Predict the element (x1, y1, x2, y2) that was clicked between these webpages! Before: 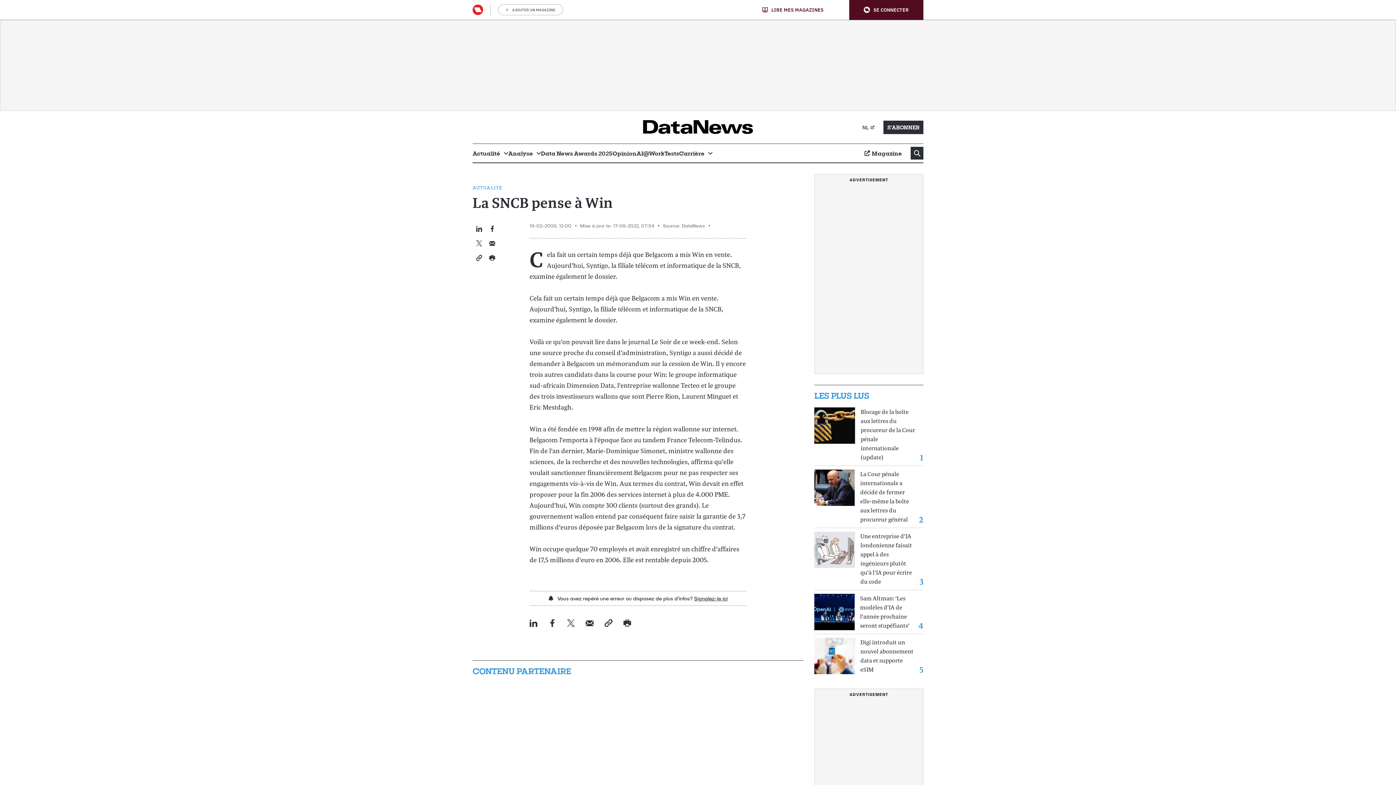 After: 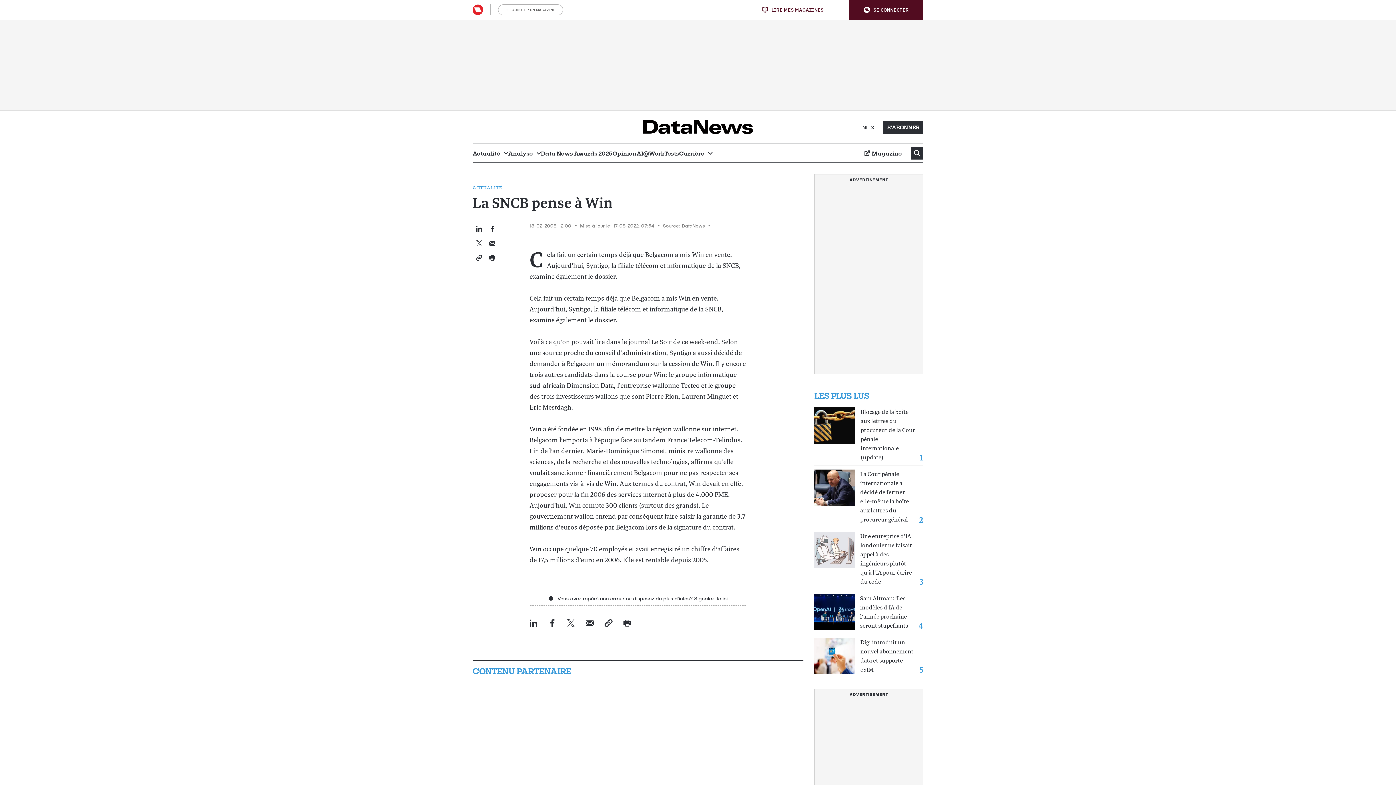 Action: label: Print dit artikel bbox: (623, 619, 631, 627)